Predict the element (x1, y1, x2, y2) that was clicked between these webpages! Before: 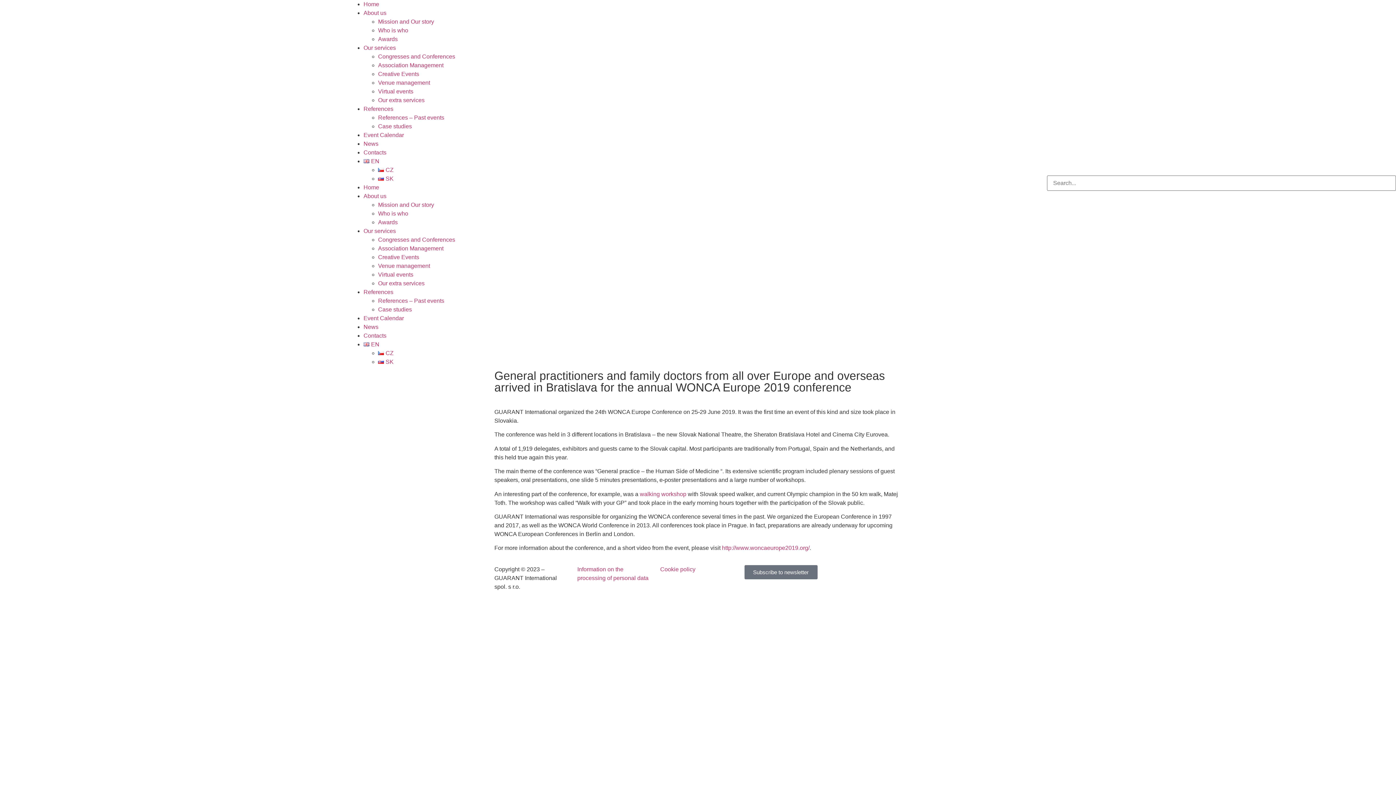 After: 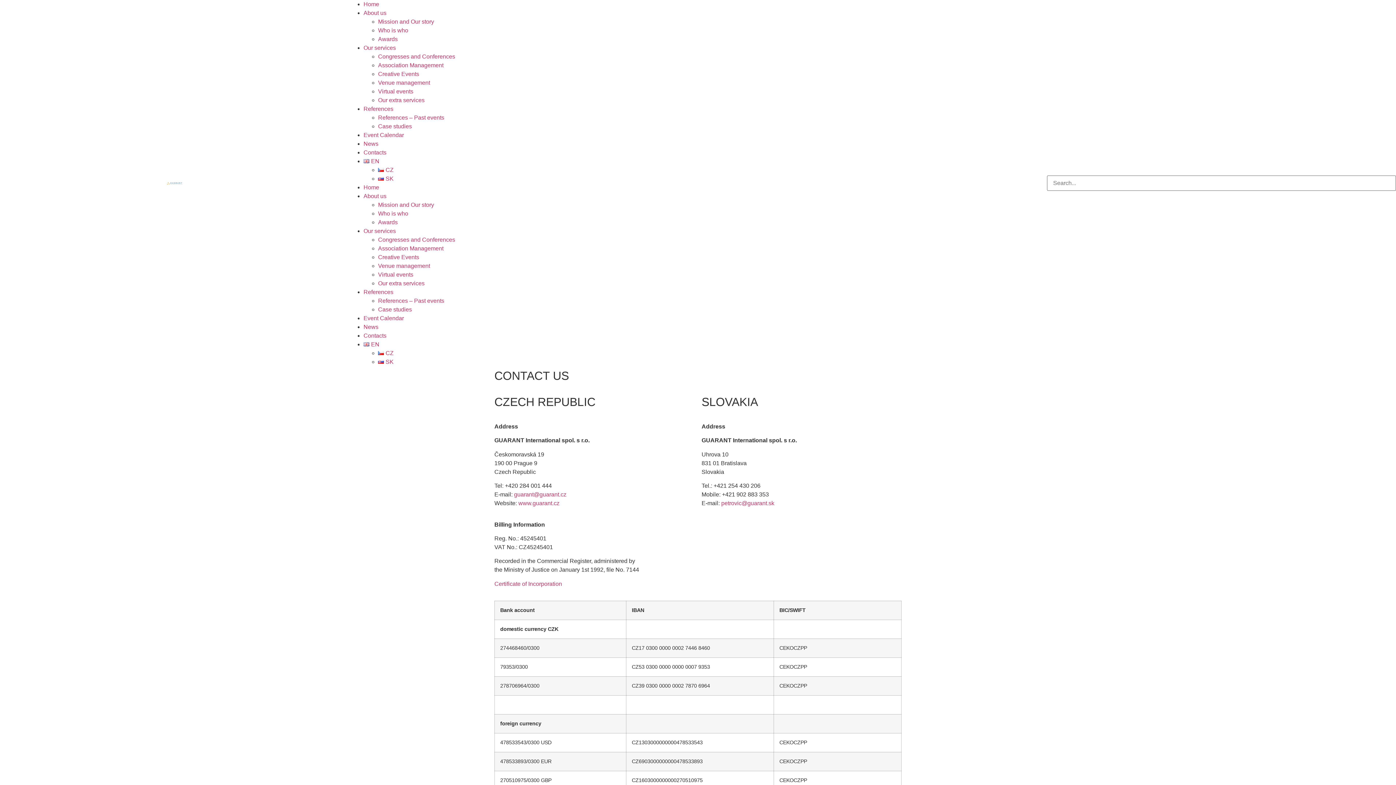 Action: bbox: (363, 332, 386, 338) label: Contacts